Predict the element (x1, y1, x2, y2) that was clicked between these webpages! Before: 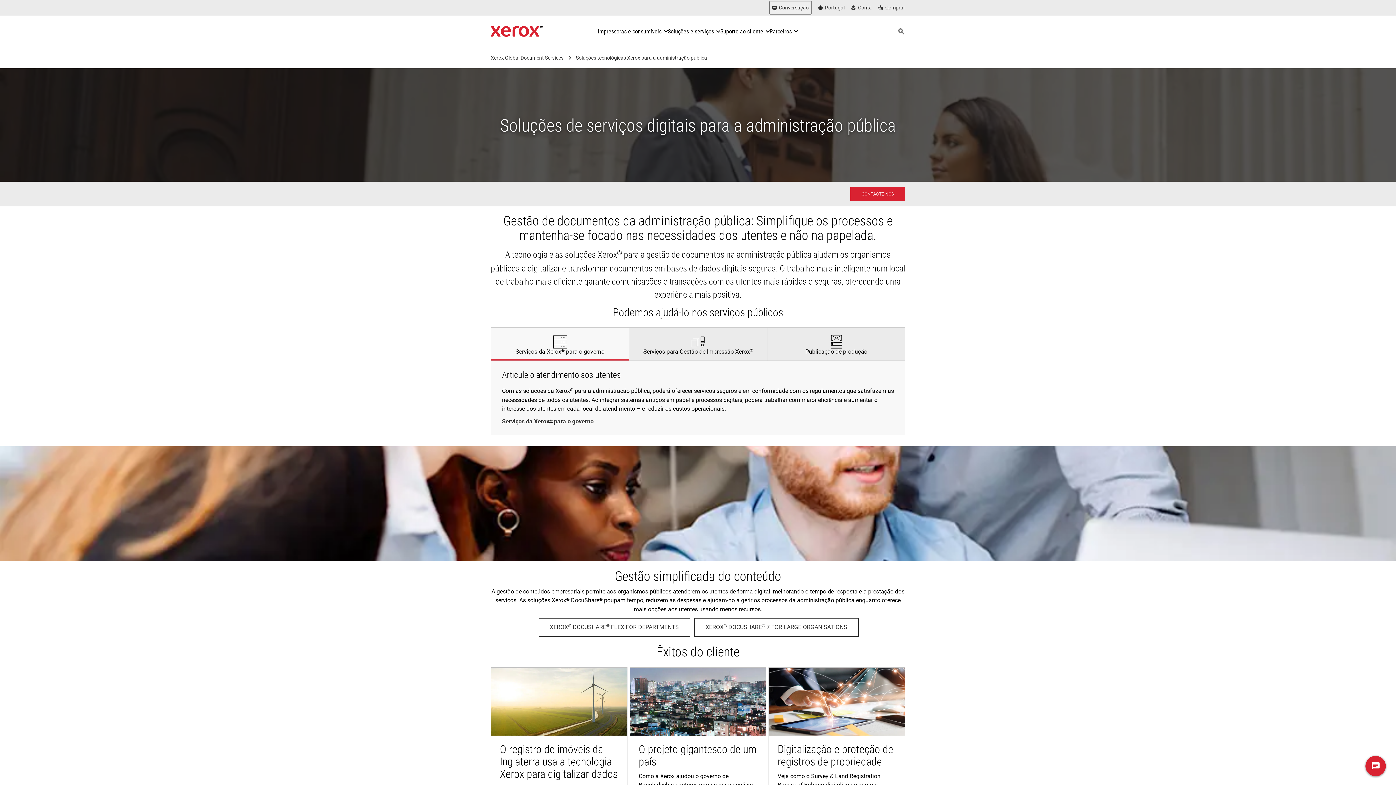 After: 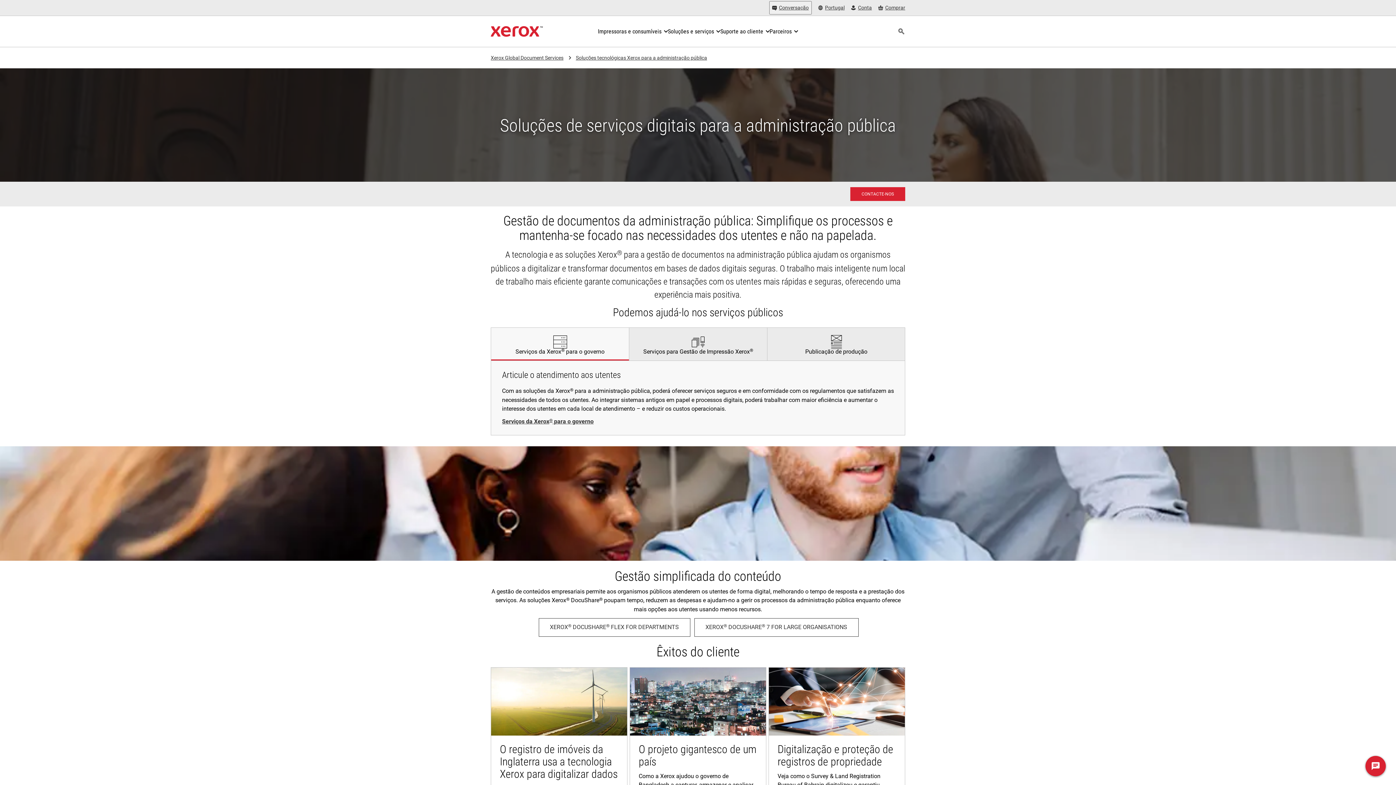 Action: bbox: (575, 56, 707, 59) label: Soluções tecnológicas Xerox para a administração pública